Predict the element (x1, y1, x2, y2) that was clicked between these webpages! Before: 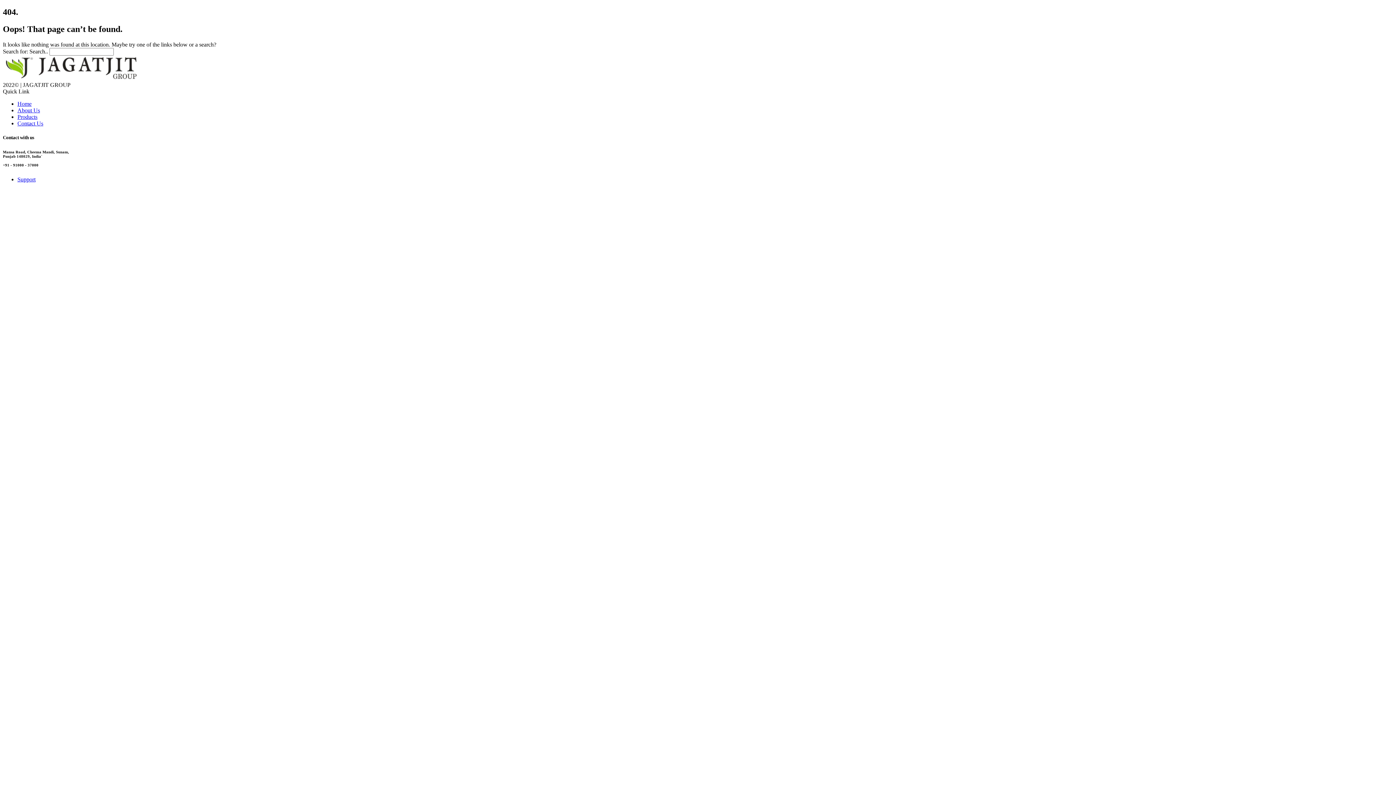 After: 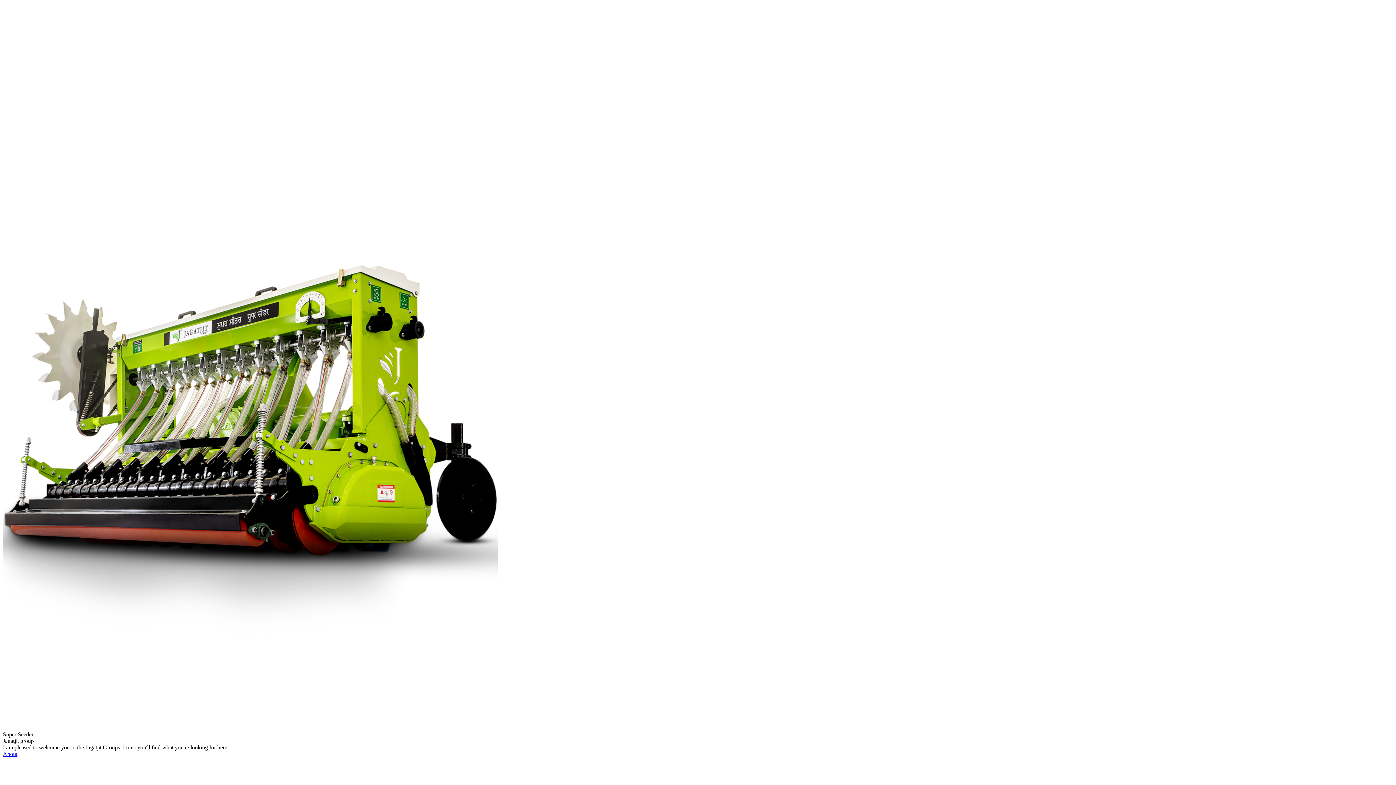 Action: label: Home bbox: (17, 100, 31, 106)